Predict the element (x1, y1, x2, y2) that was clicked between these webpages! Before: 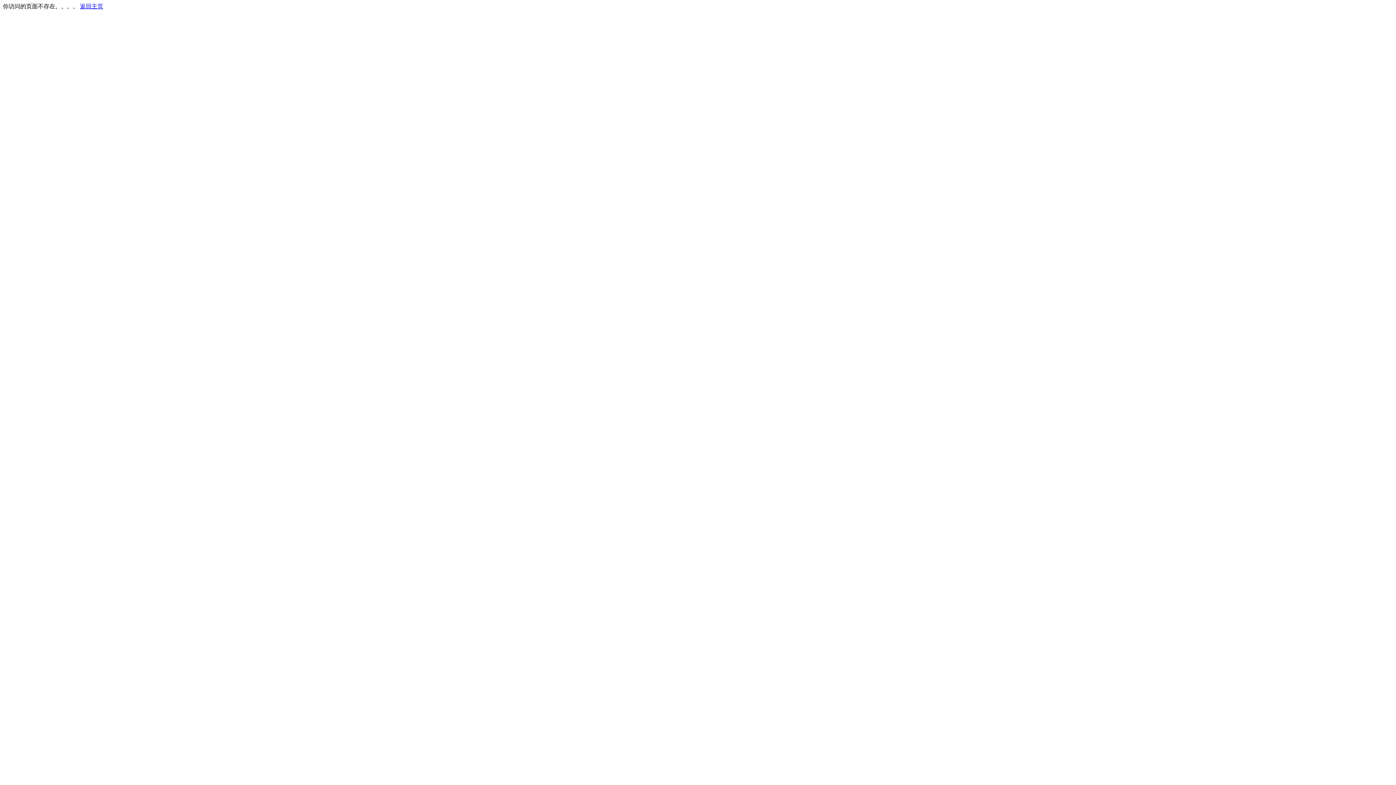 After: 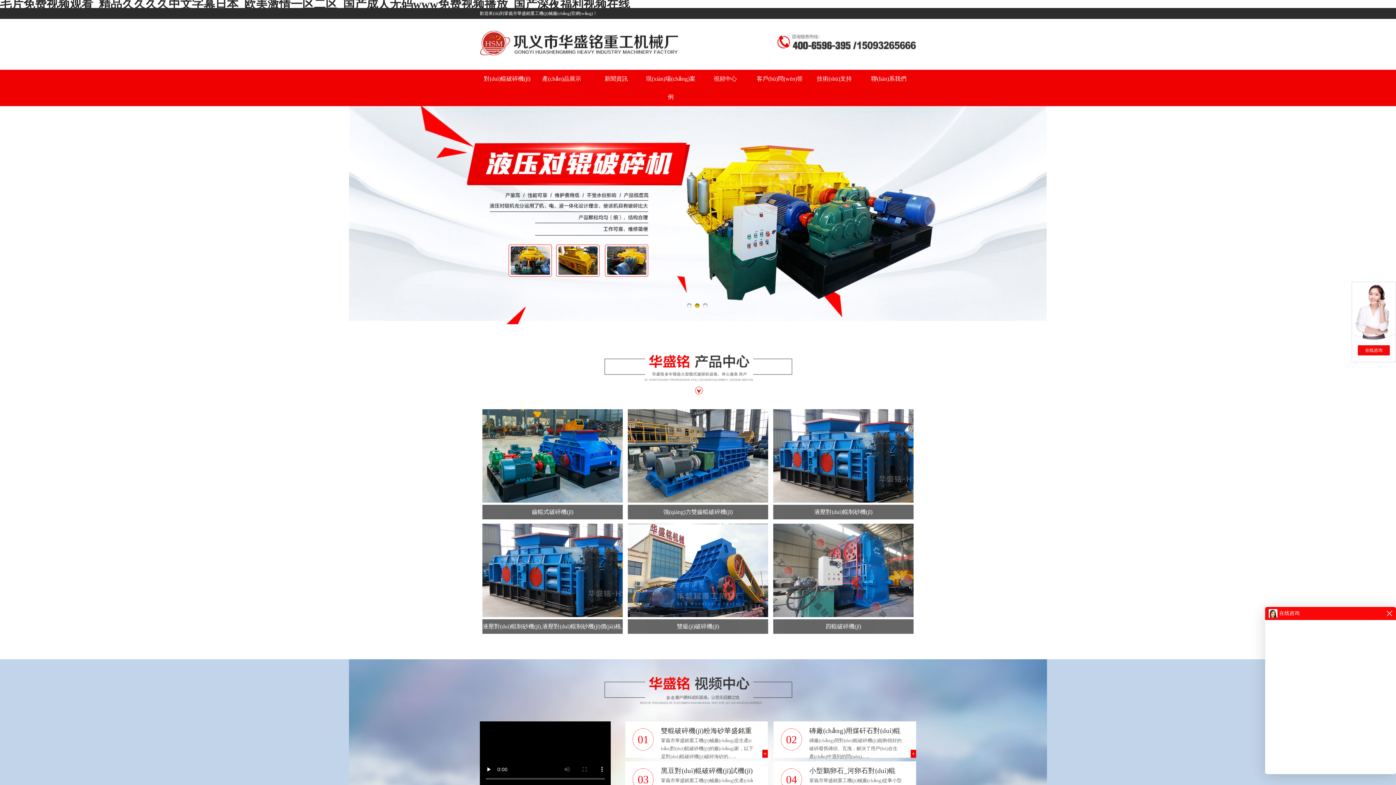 Action: bbox: (80, 3, 103, 9) label: 返回主页